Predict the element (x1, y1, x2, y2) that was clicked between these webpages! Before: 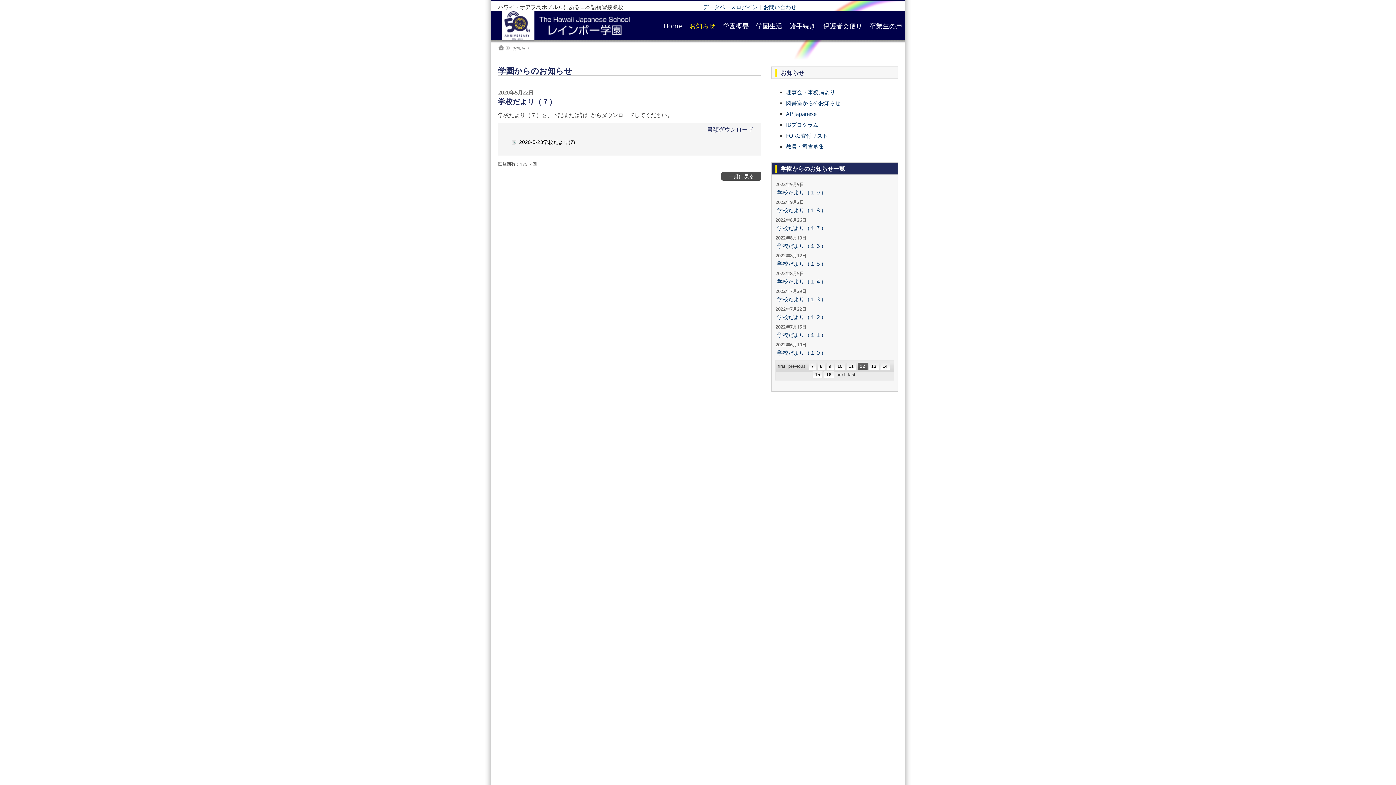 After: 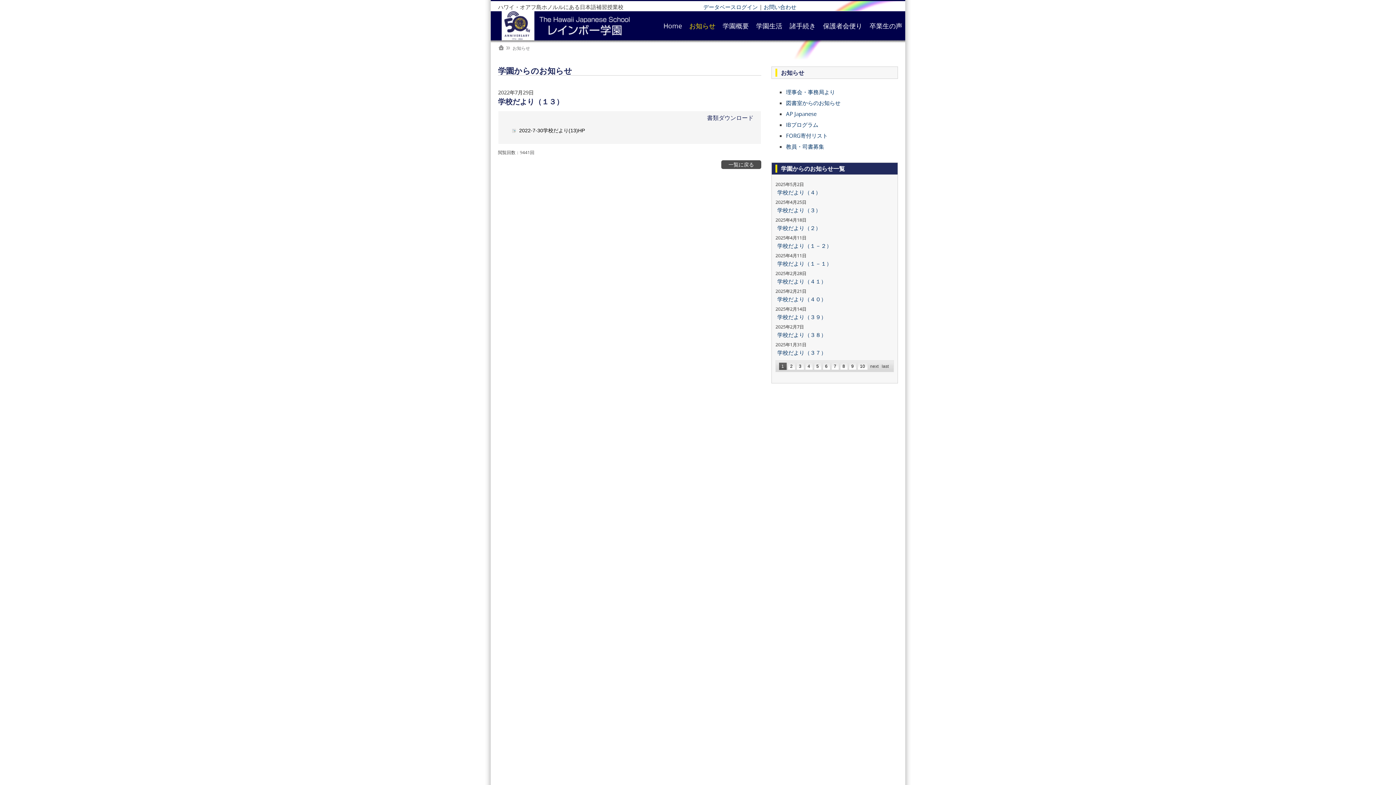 Action: bbox: (777, 295, 826, 302) label: 学校だより（１３）